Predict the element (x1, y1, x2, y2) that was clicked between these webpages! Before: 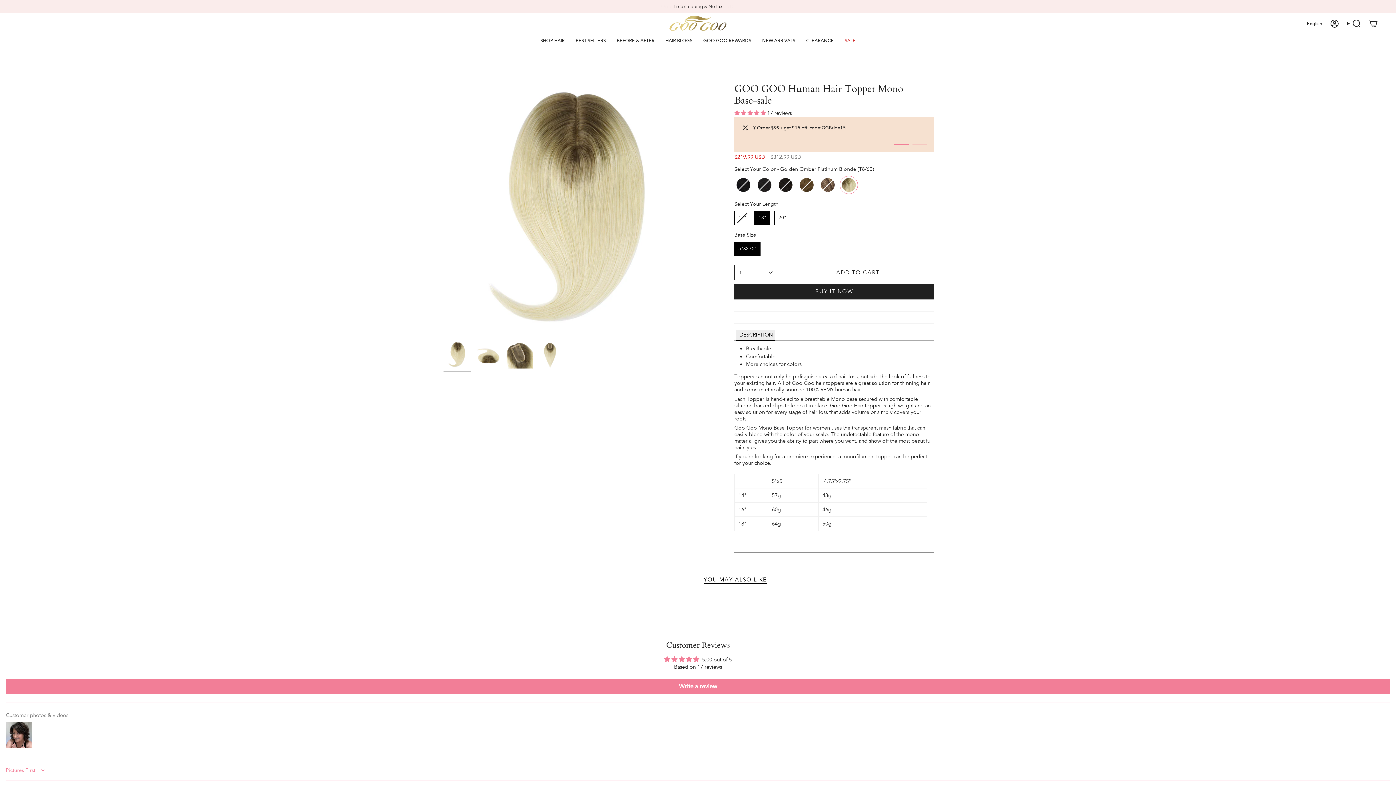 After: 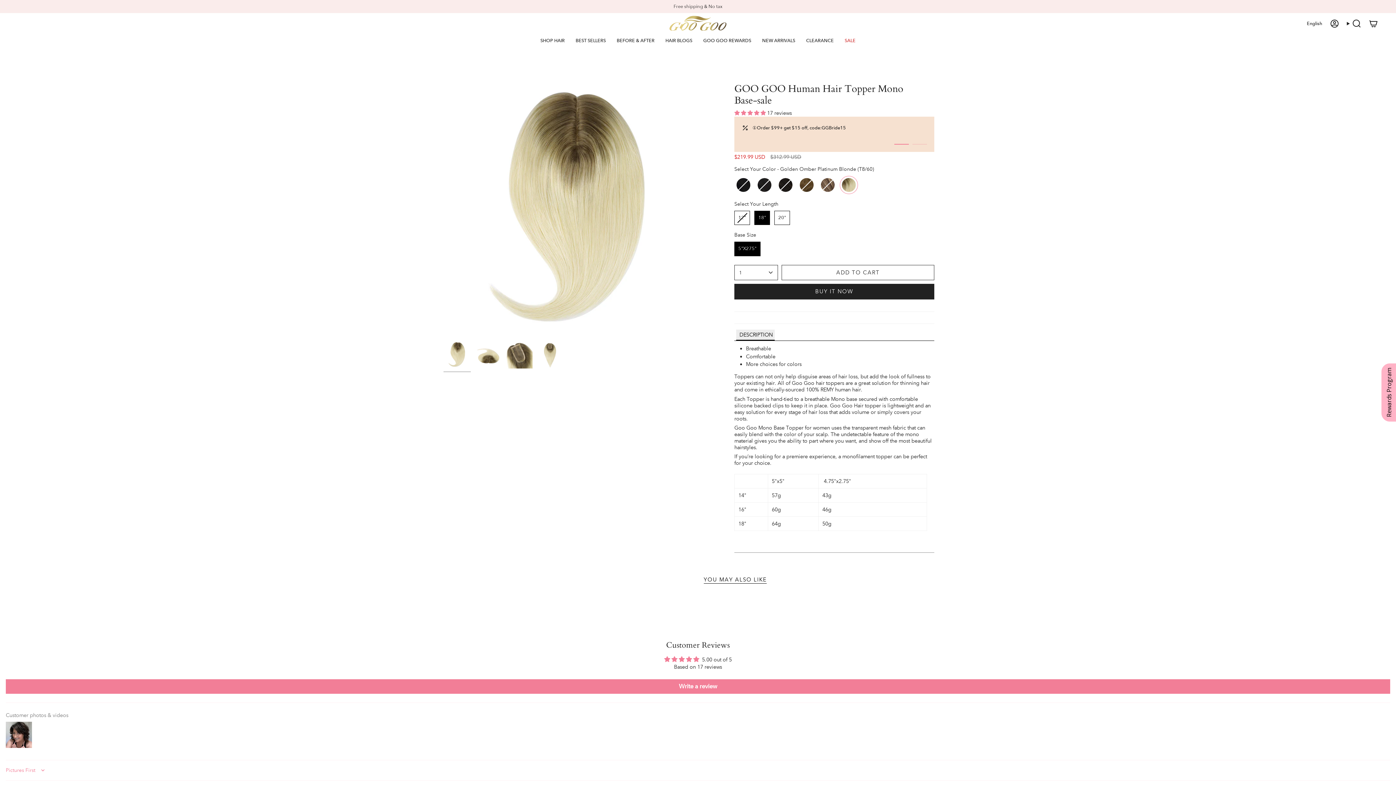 Action: bbox: (894, 143, 909, 144) label: View slide 1